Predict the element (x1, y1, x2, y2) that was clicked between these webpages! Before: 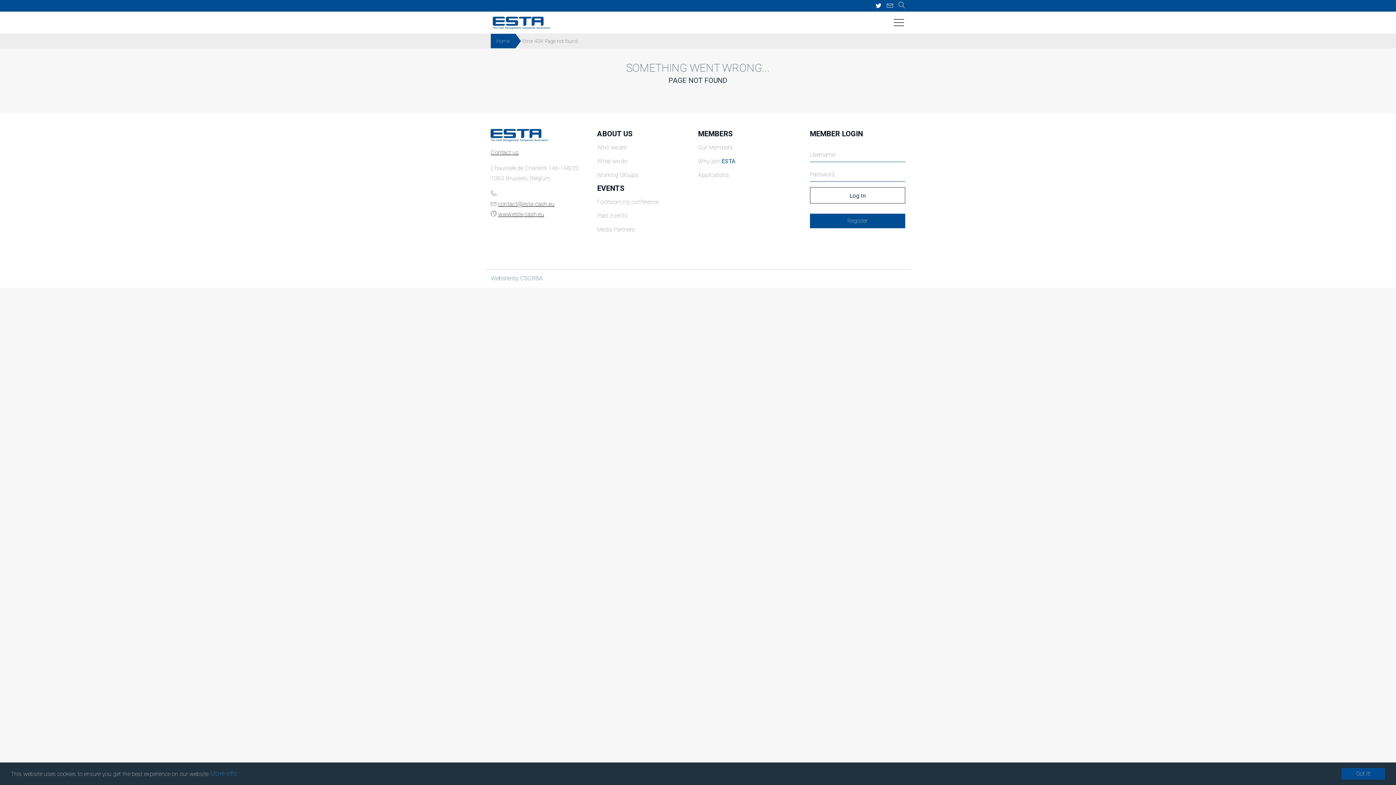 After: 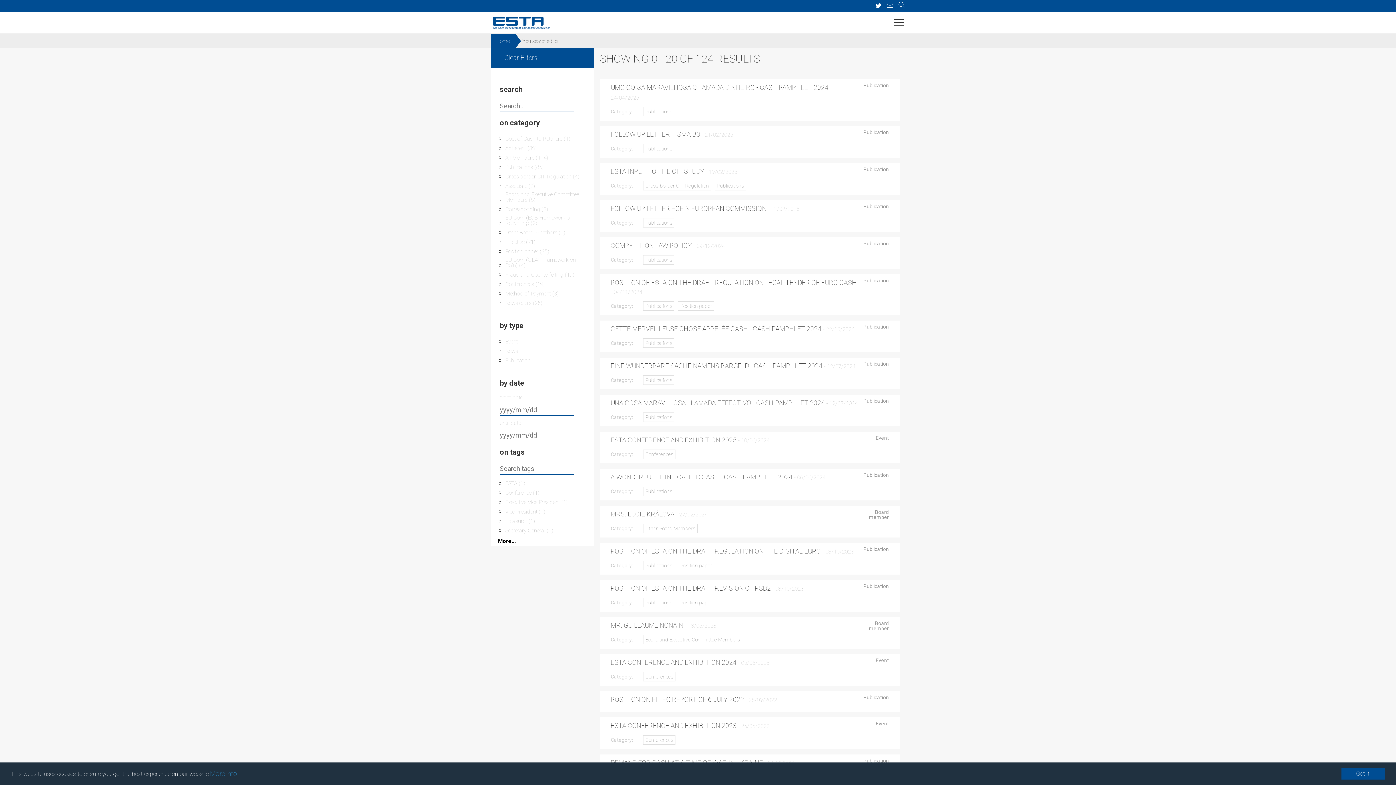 Action: bbox: (898, 1, 905, 9)